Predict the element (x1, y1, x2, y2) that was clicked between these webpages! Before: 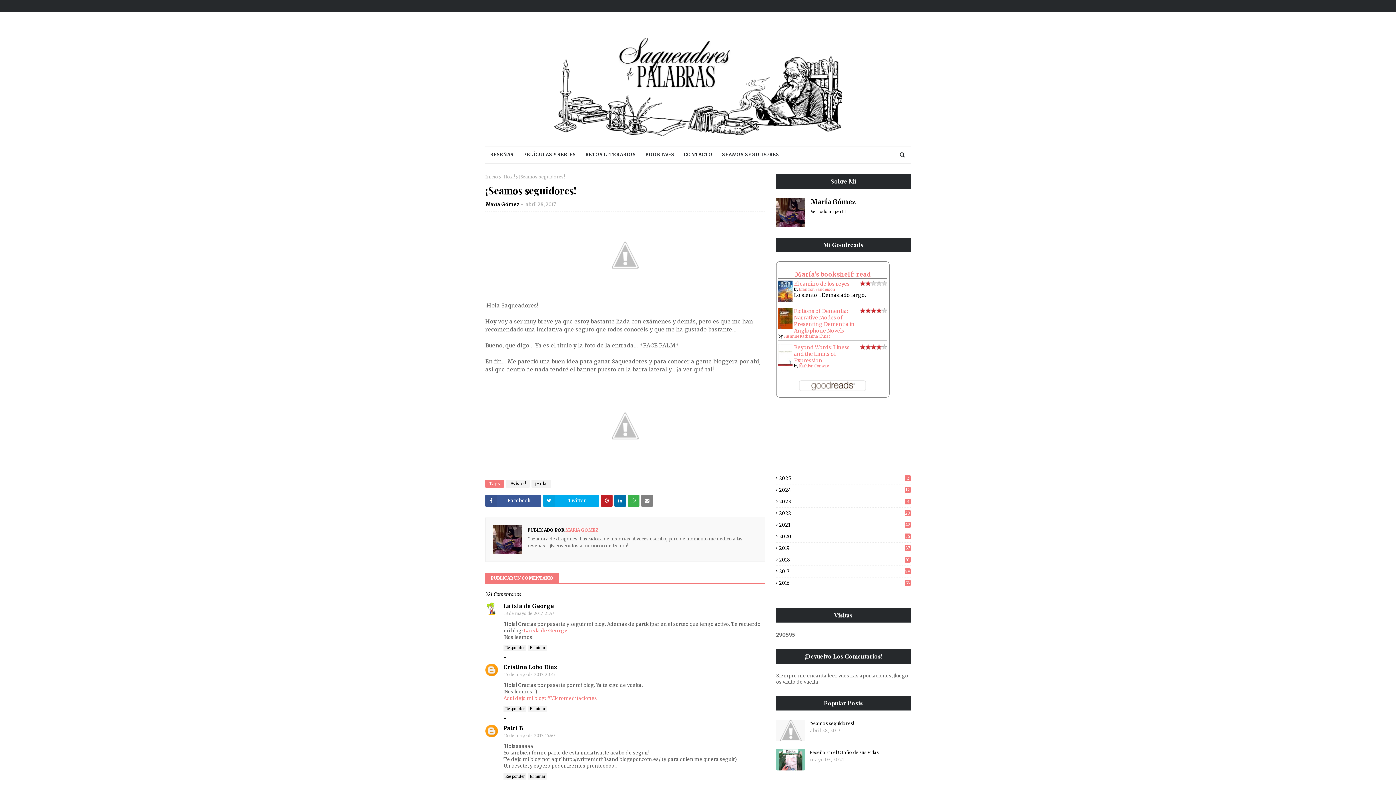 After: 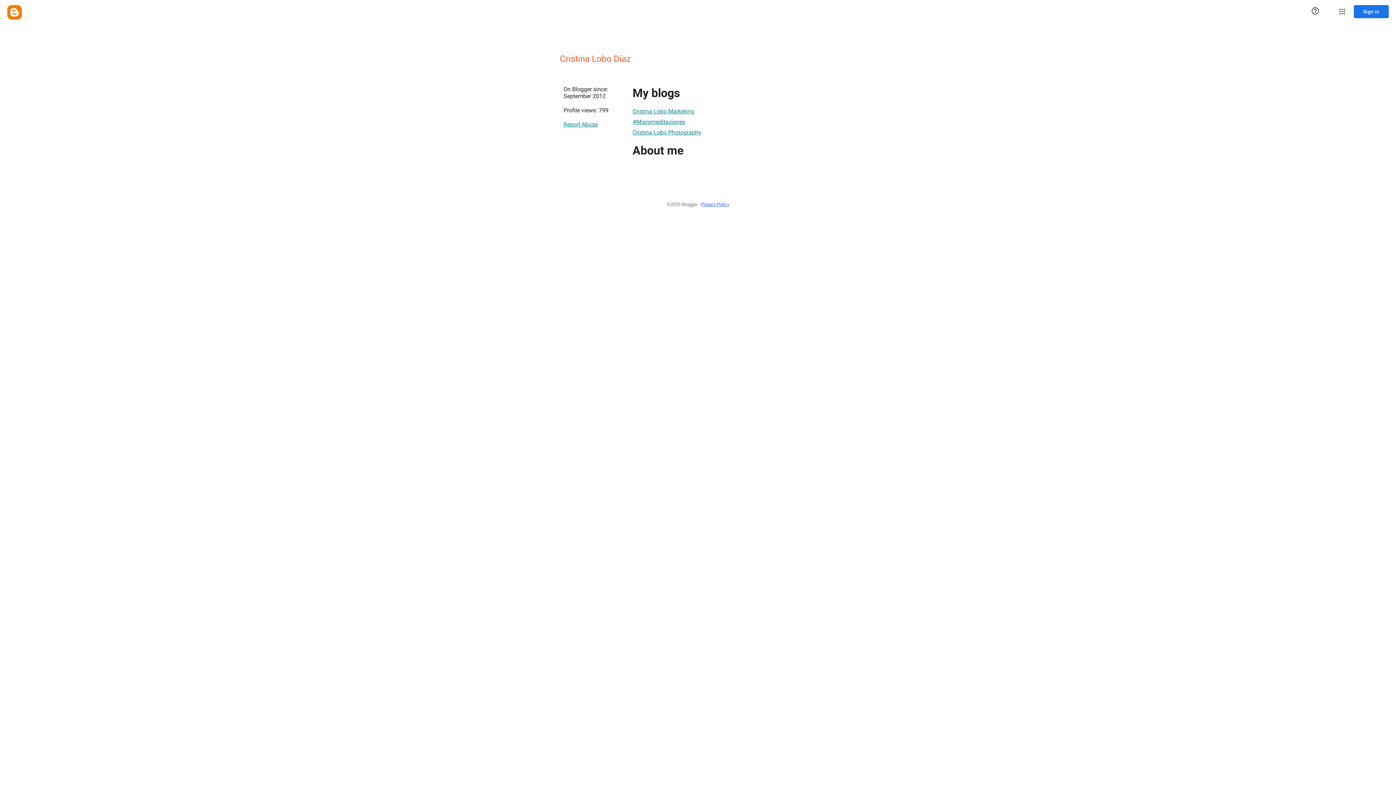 Action: label: Cristina Lobo Díaz bbox: (503, 664, 557, 670)